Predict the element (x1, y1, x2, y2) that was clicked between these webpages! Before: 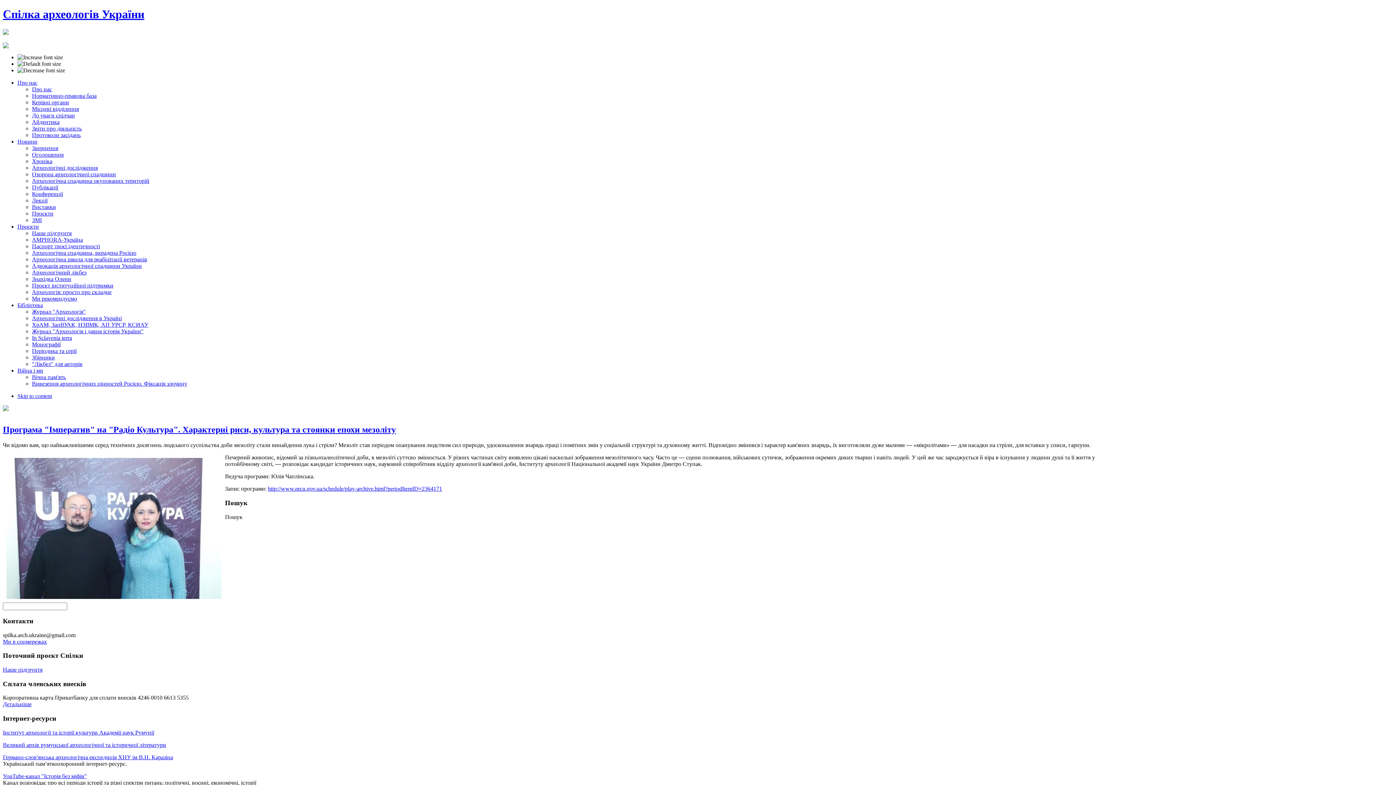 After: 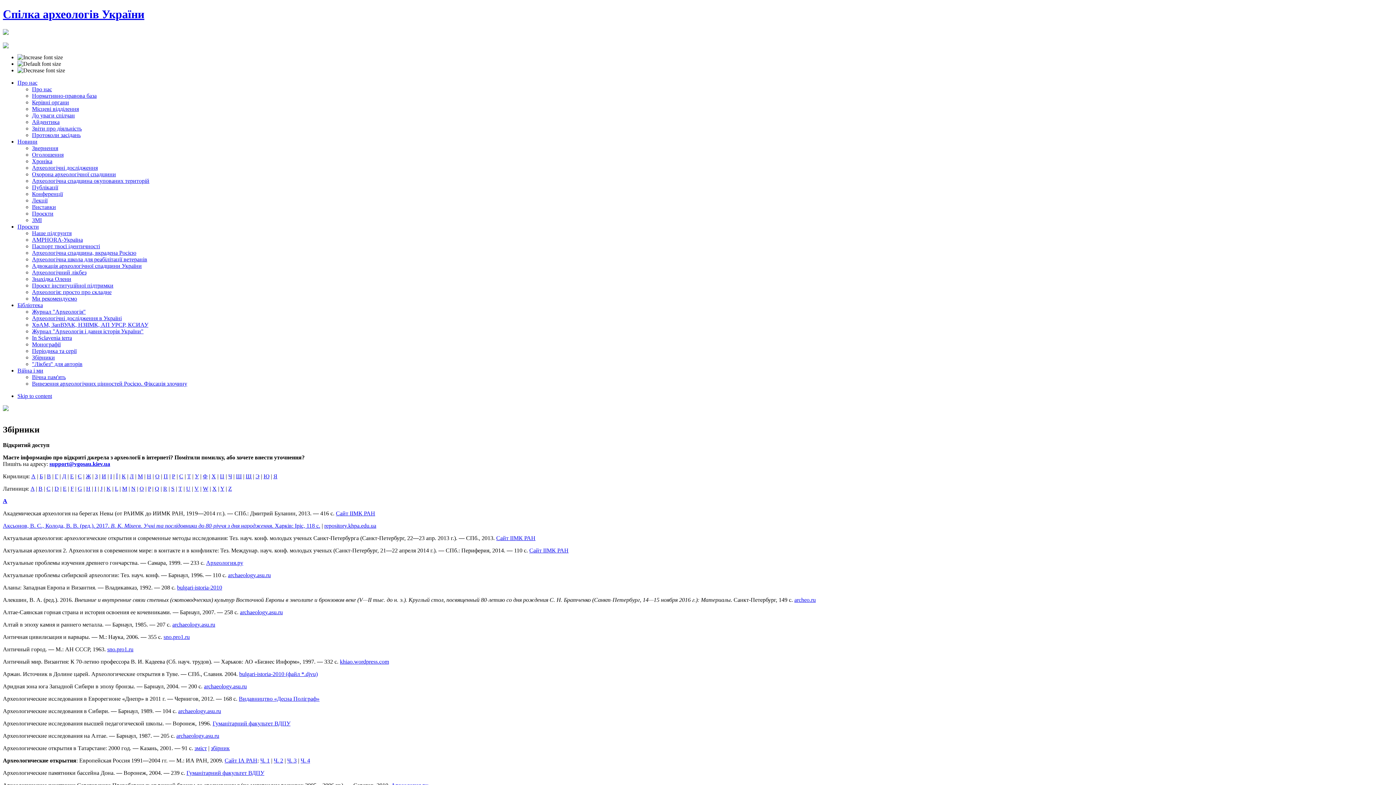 Action: bbox: (32, 354, 54, 360) label: Збірники